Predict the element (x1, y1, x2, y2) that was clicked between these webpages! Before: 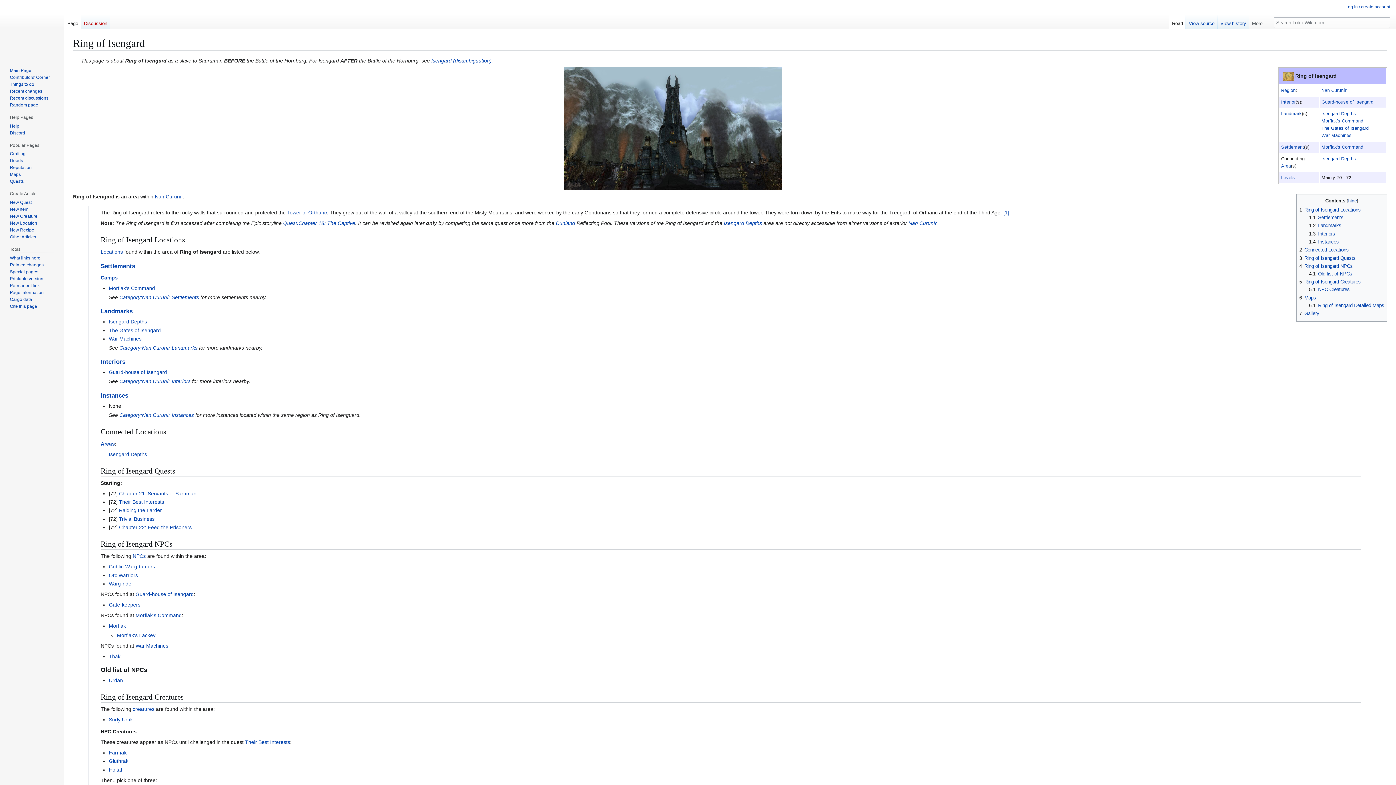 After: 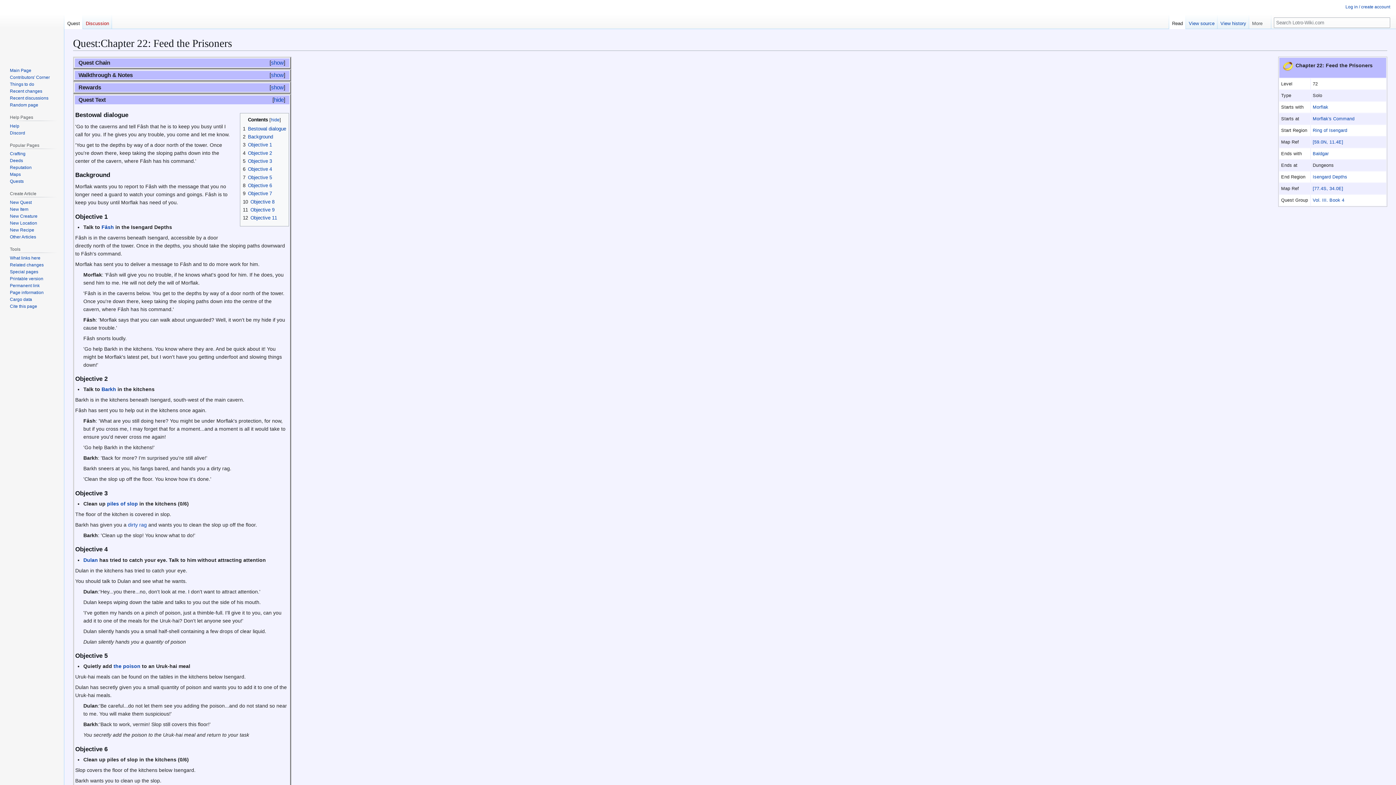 Action: bbox: (119, 524, 191, 530) label: Chapter 22: Feed the Prisoners